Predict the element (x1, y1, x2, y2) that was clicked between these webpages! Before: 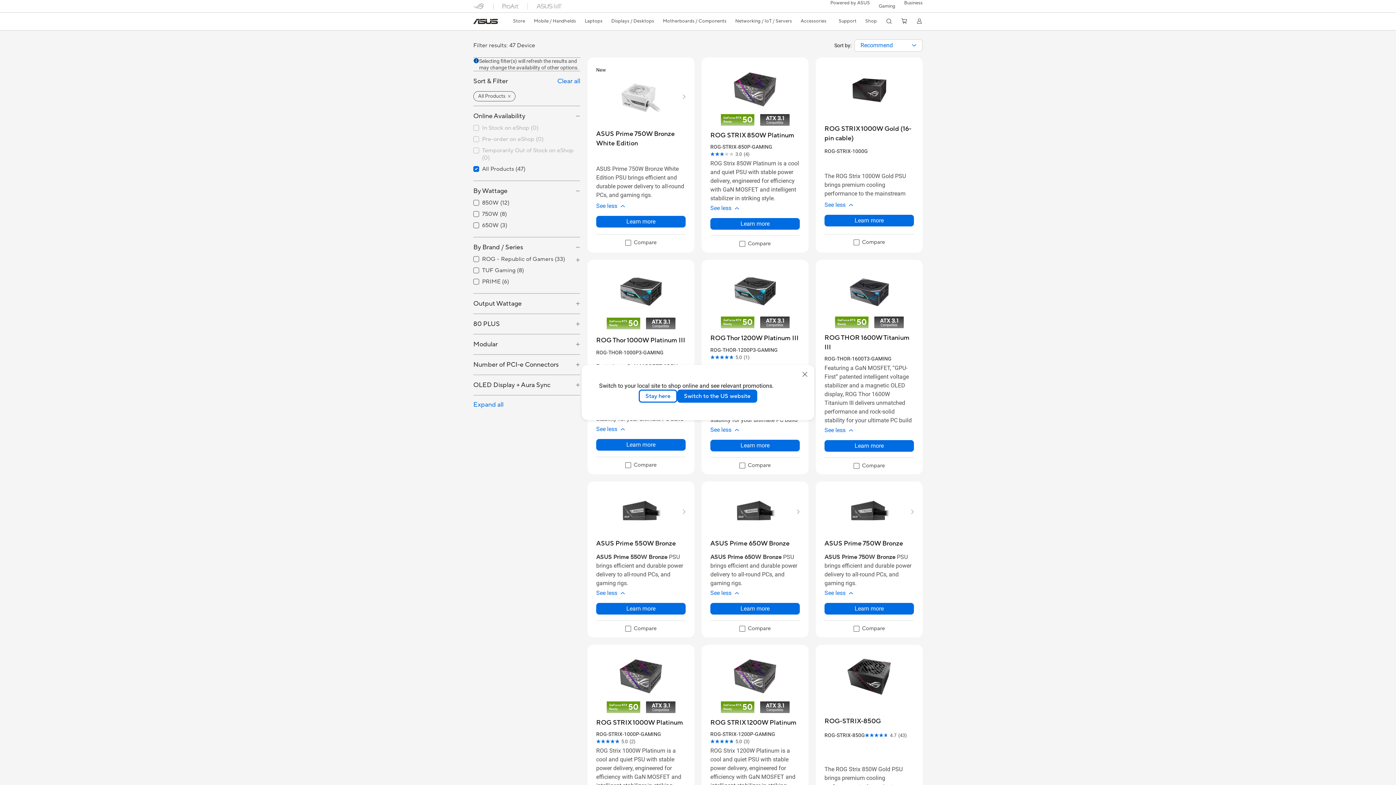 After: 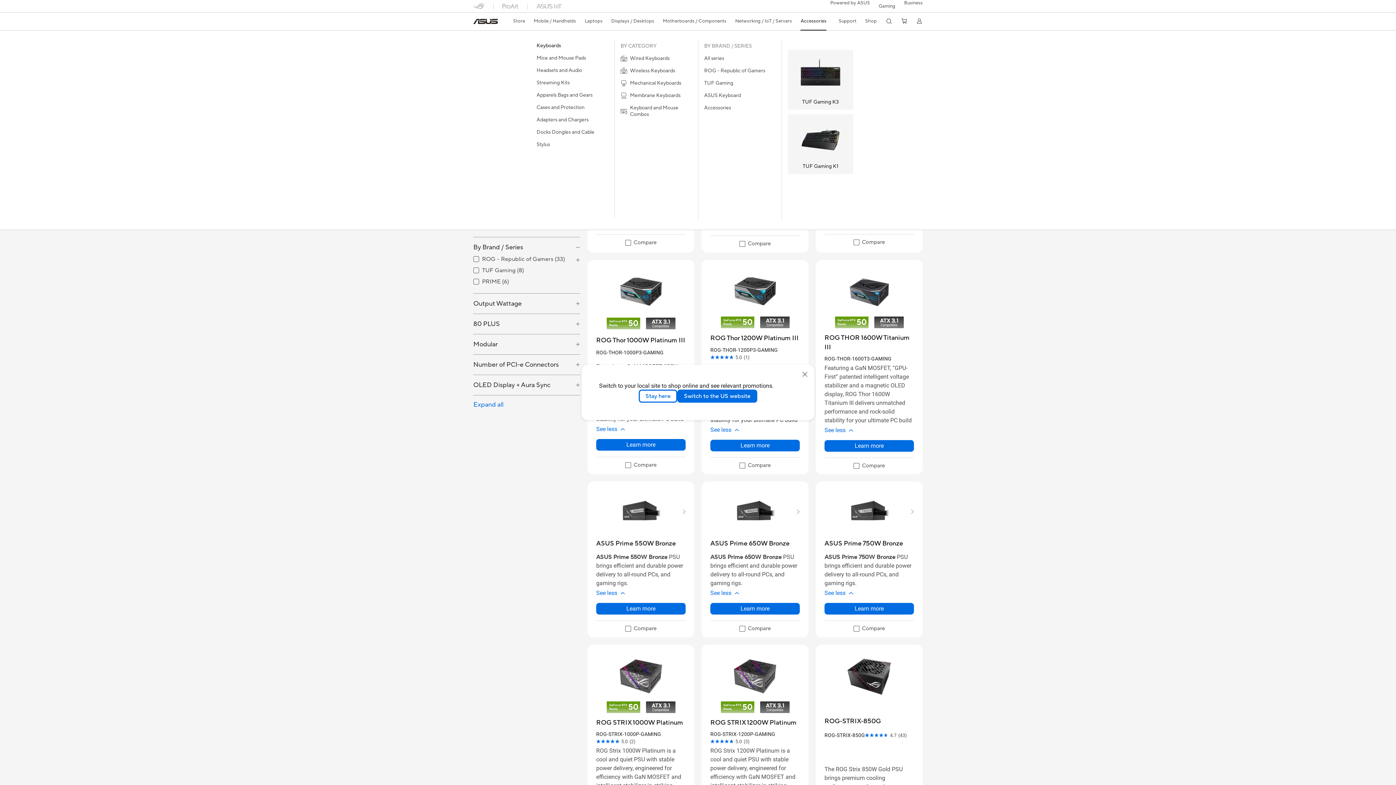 Action: bbox: (800, 12, 826, 29) label: Accessories